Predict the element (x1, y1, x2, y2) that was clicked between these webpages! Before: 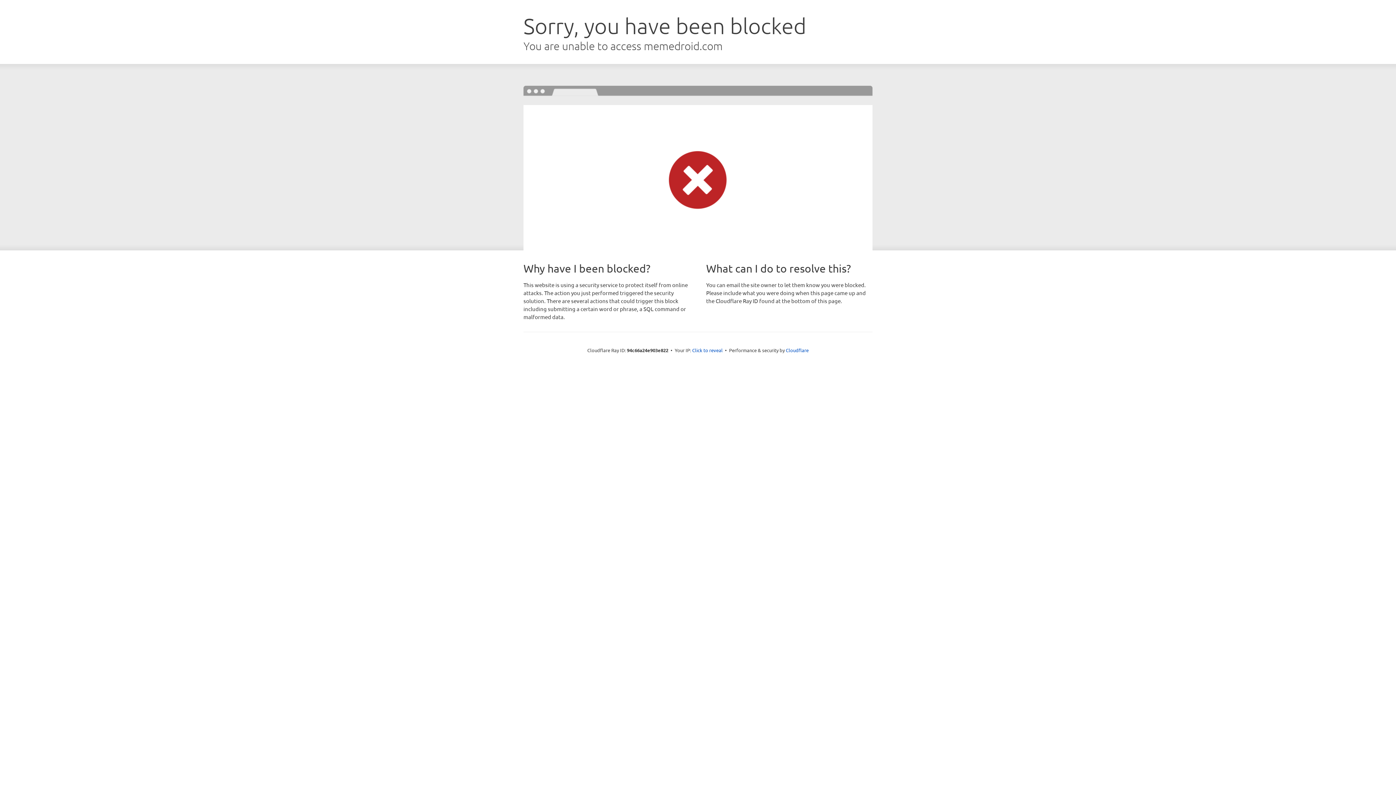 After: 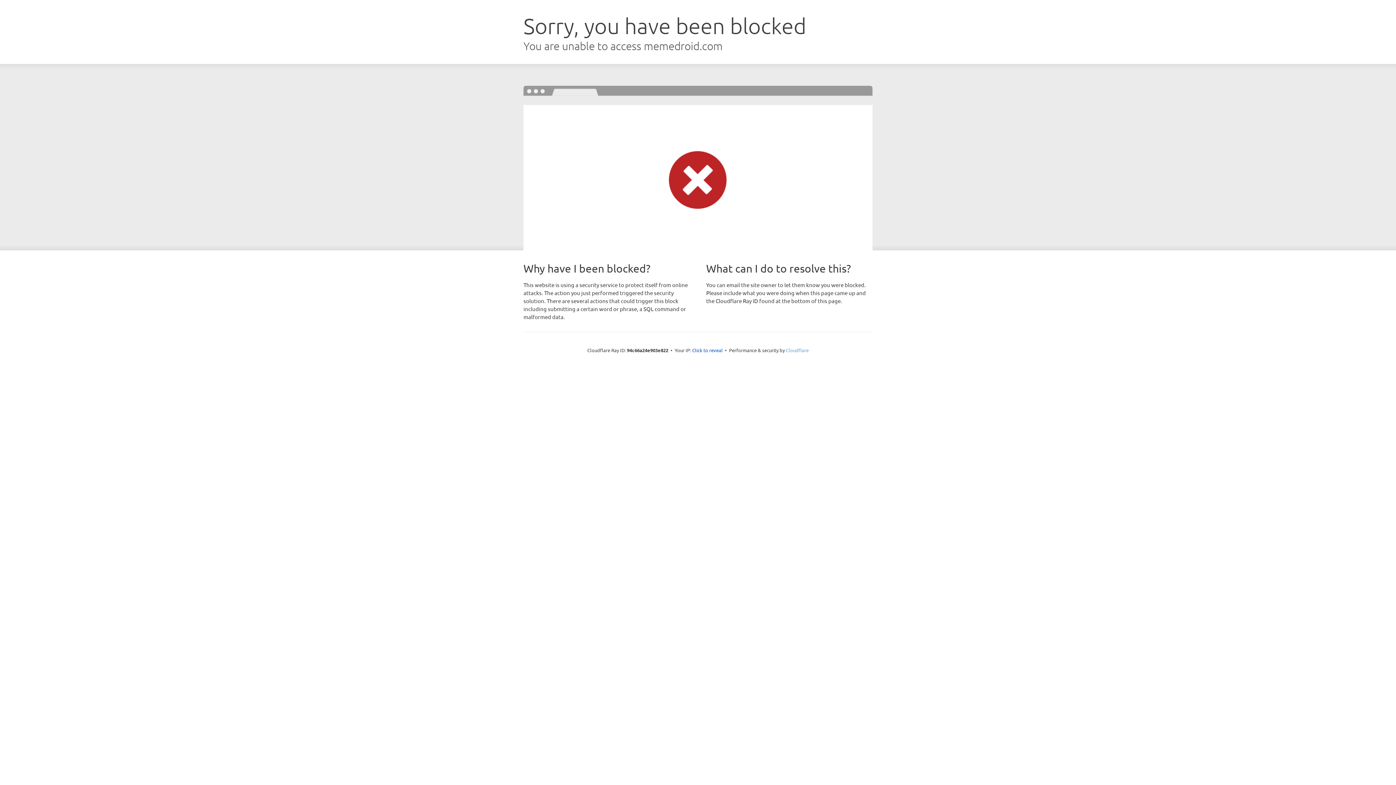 Action: bbox: (786, 347, 808, 353) label: Cloudflare